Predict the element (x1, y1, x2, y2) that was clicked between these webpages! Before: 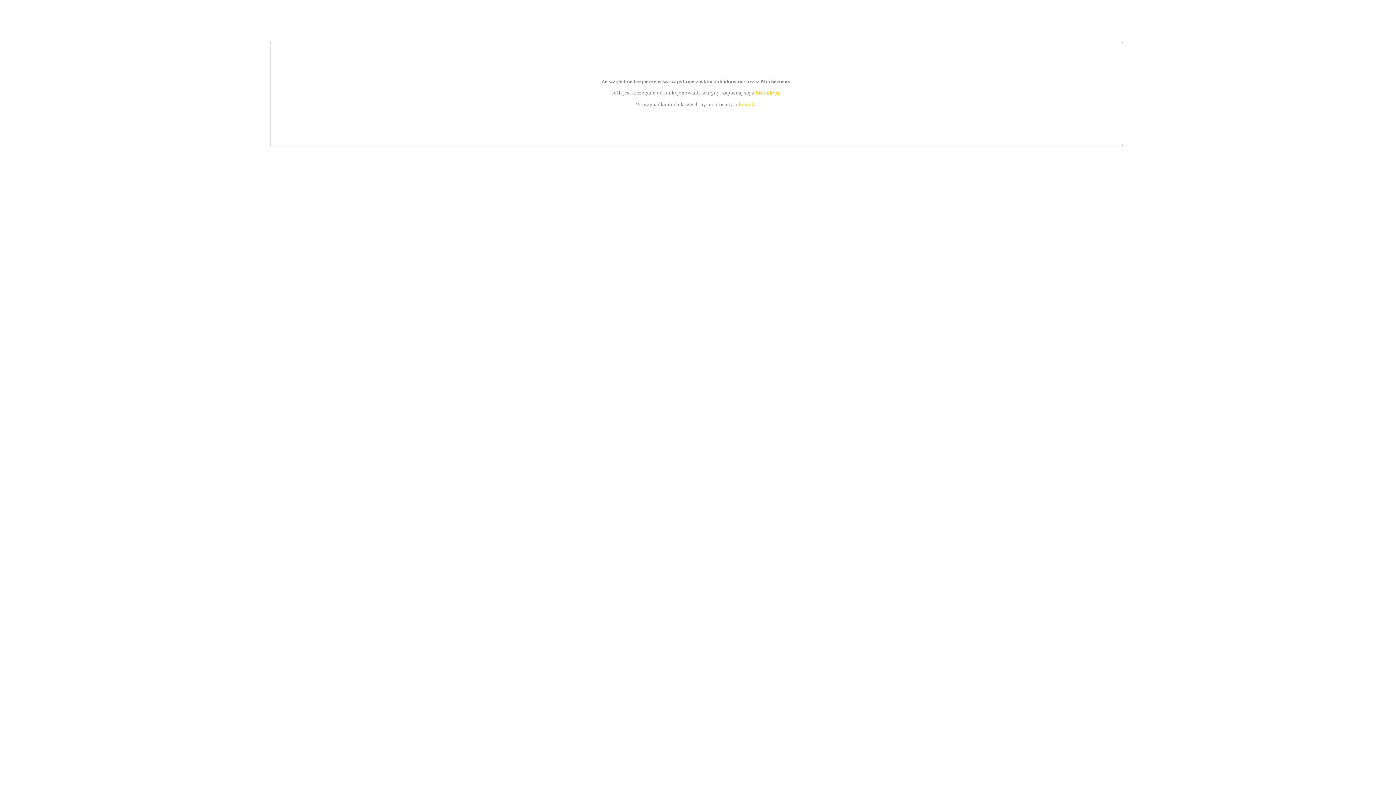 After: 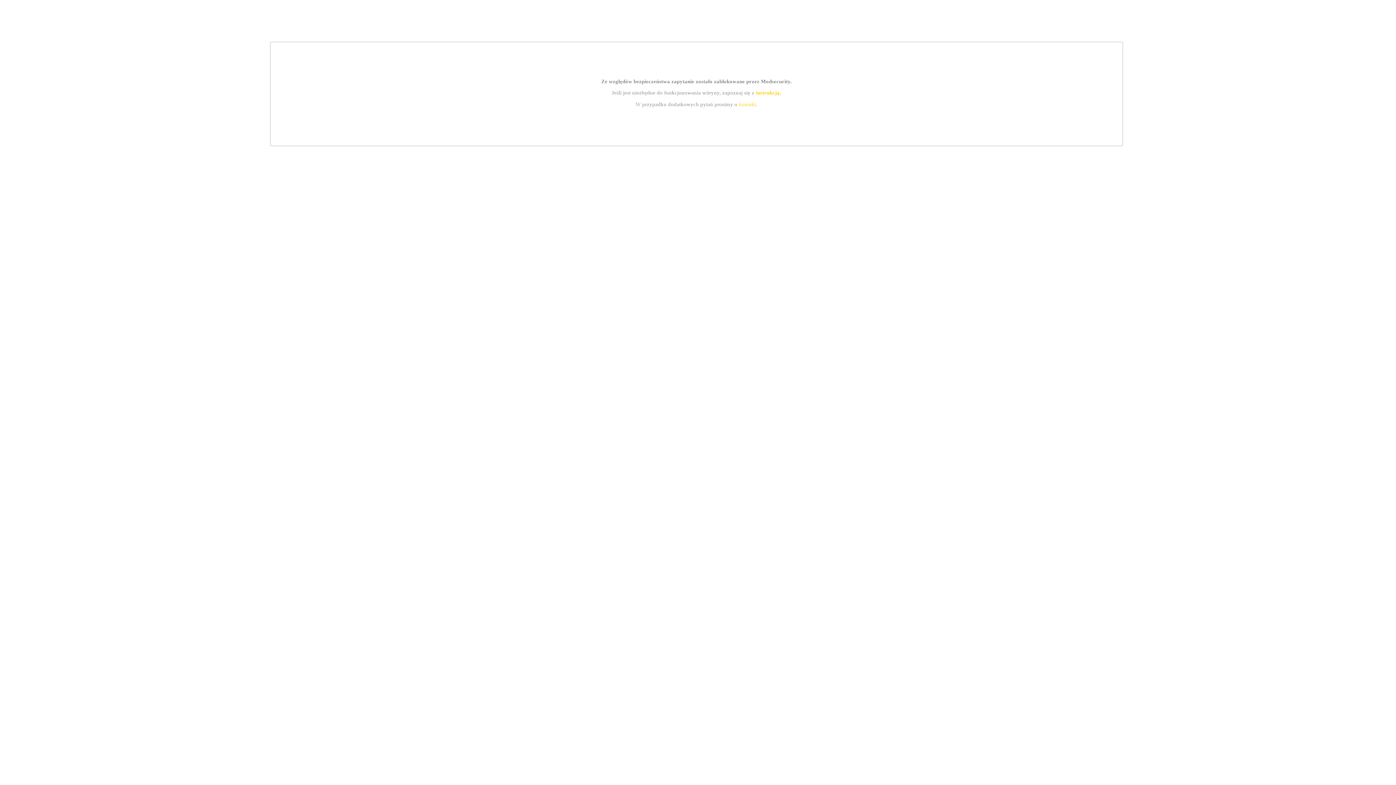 Action: label: kontakt bbox: (739, 101, 756, 107)